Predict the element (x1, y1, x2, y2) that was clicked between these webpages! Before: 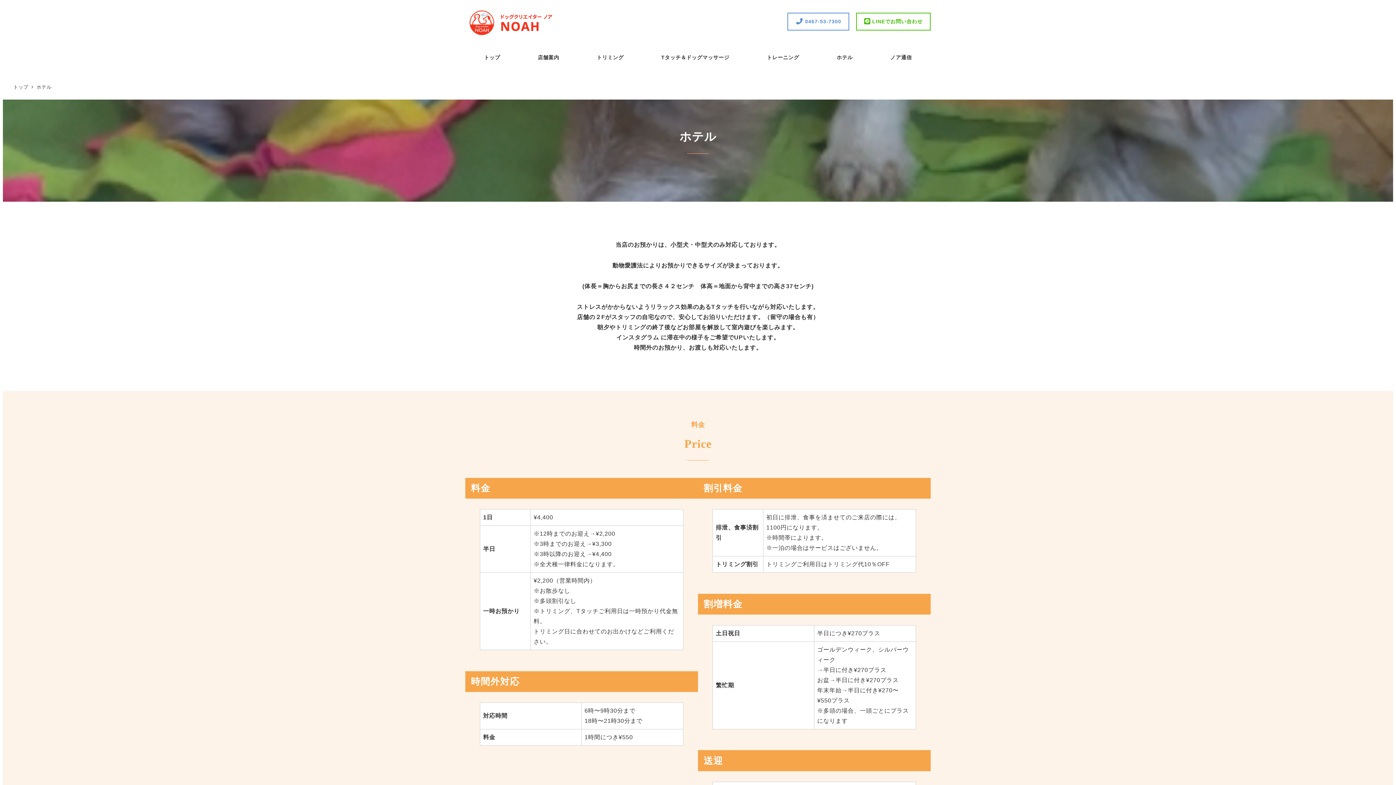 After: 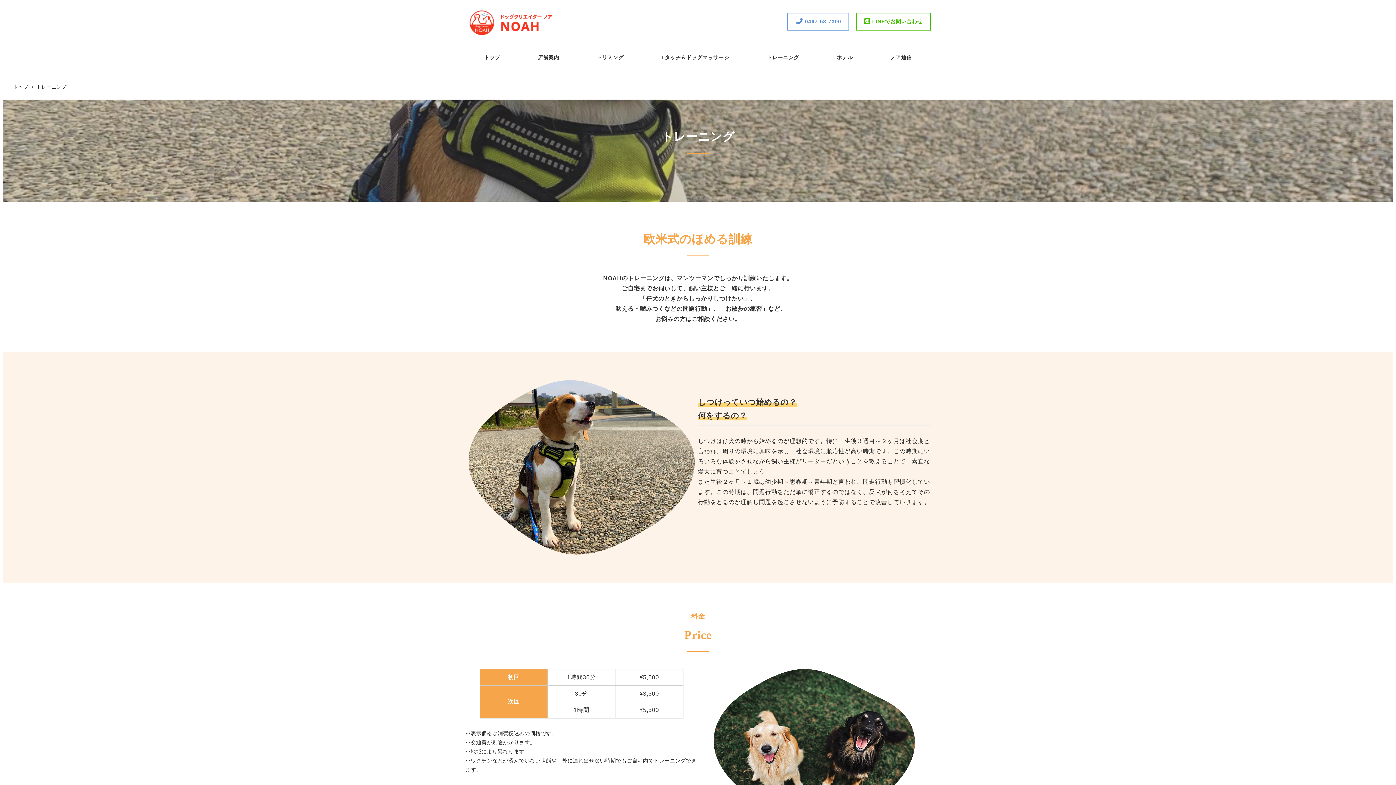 Action: label: トレーニング bbox: (748, 46, 818, 69)